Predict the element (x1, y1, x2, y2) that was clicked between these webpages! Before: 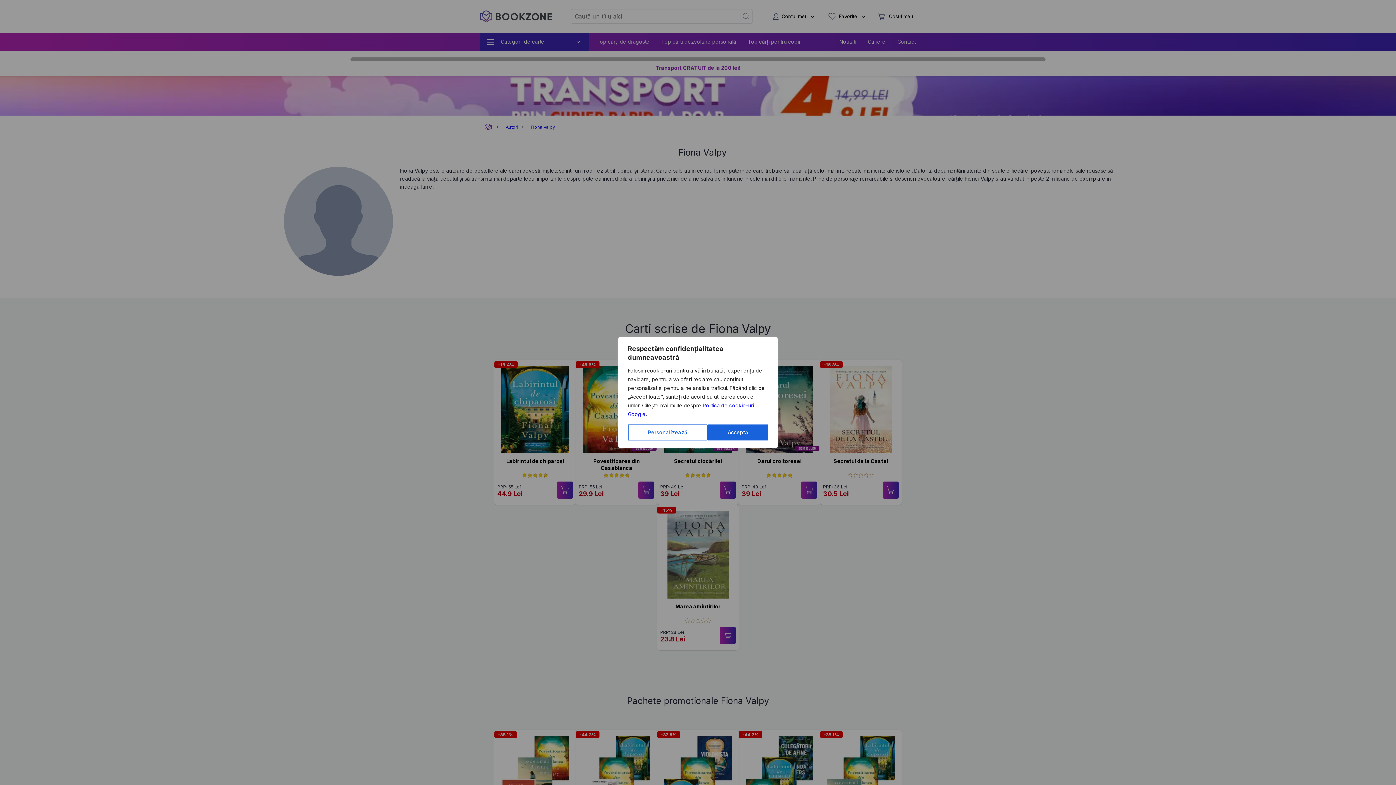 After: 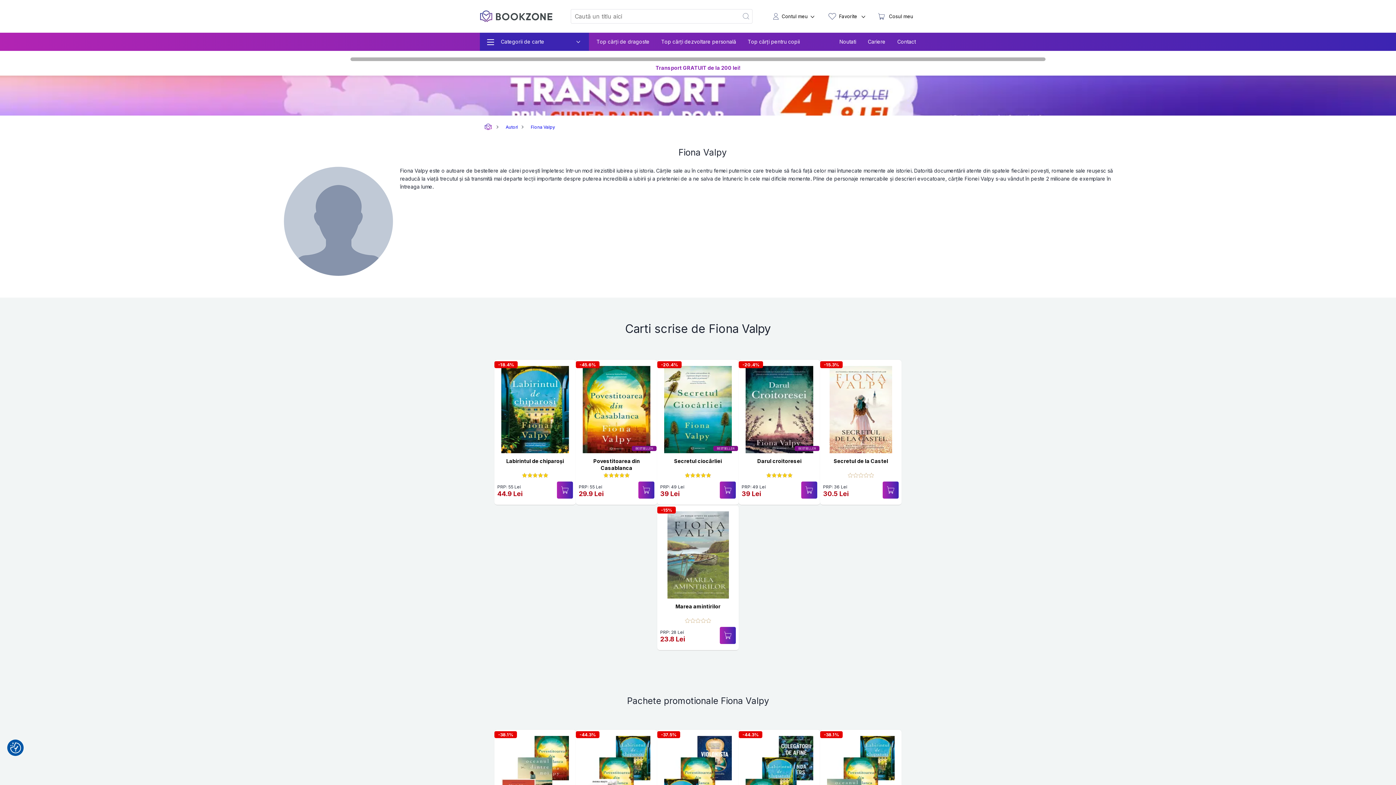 Action: label: Acceptă bbox: (707, 424, 768, 440)